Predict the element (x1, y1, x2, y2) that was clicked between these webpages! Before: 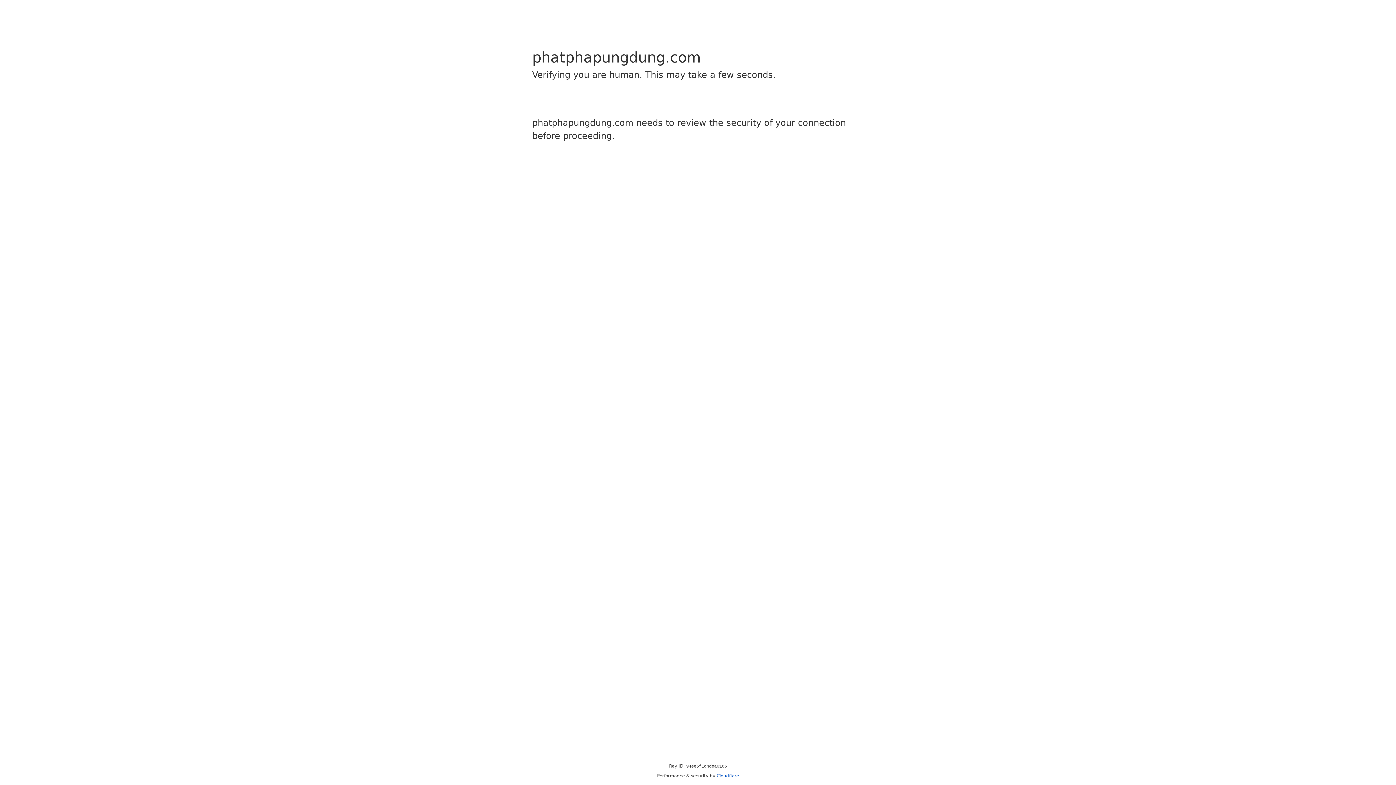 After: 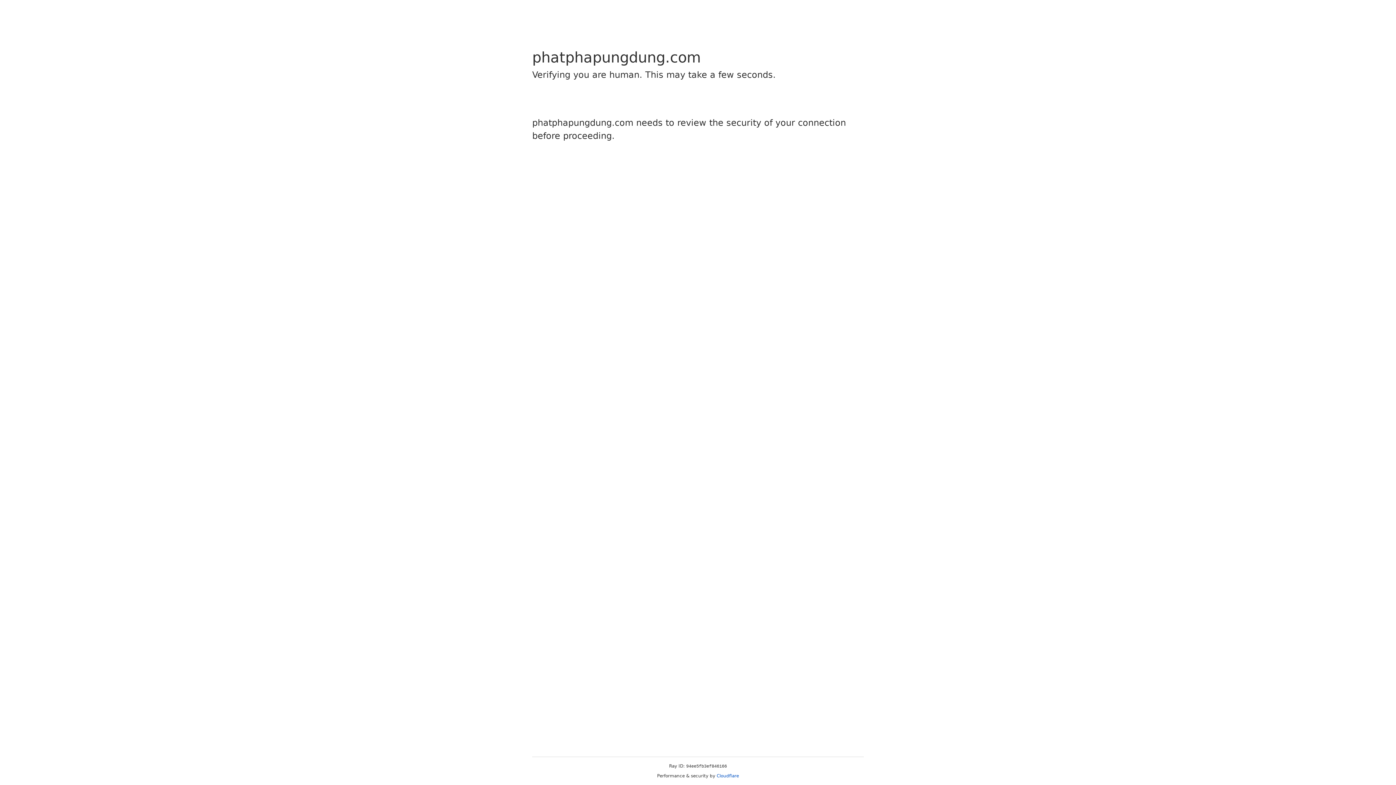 Action: bbox: (716, 773, 739, 778) label: Cloudflare